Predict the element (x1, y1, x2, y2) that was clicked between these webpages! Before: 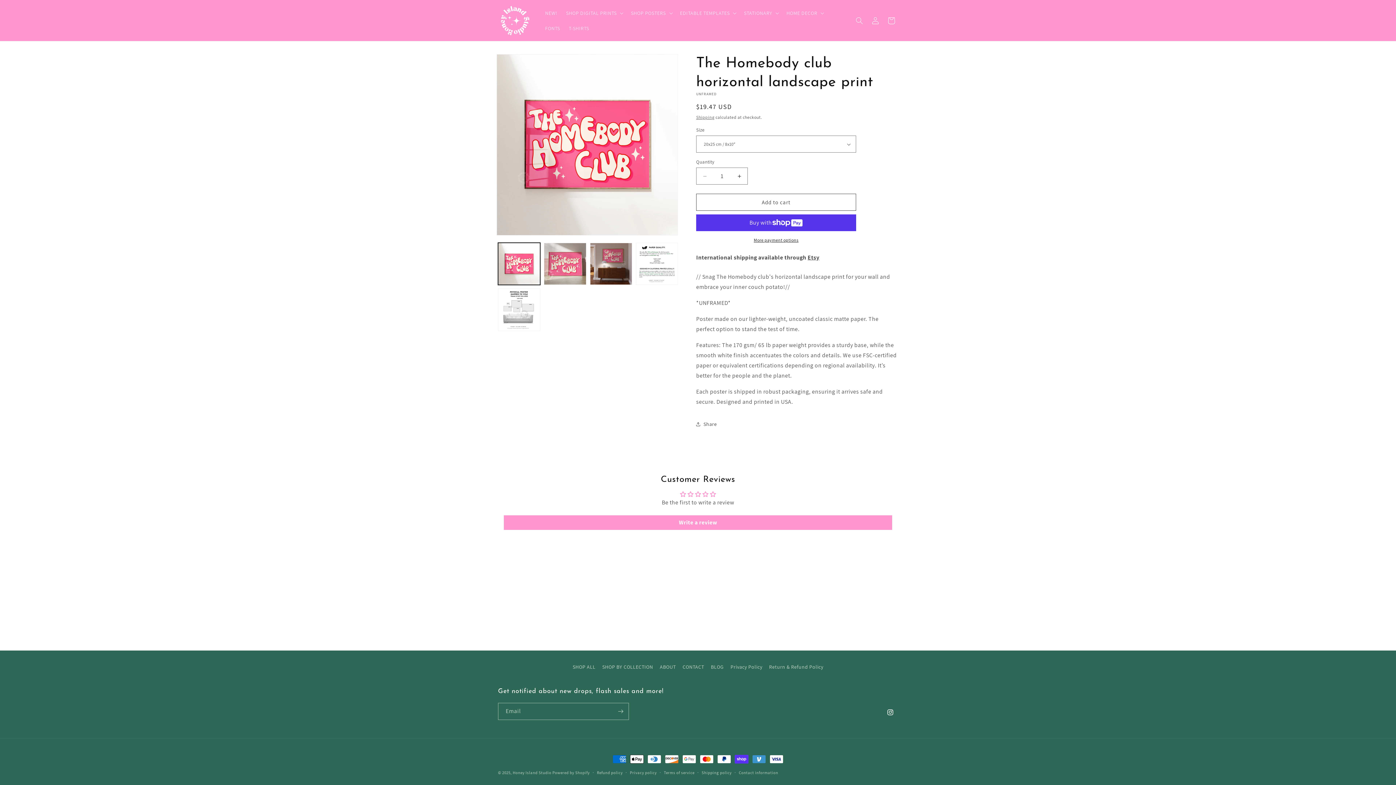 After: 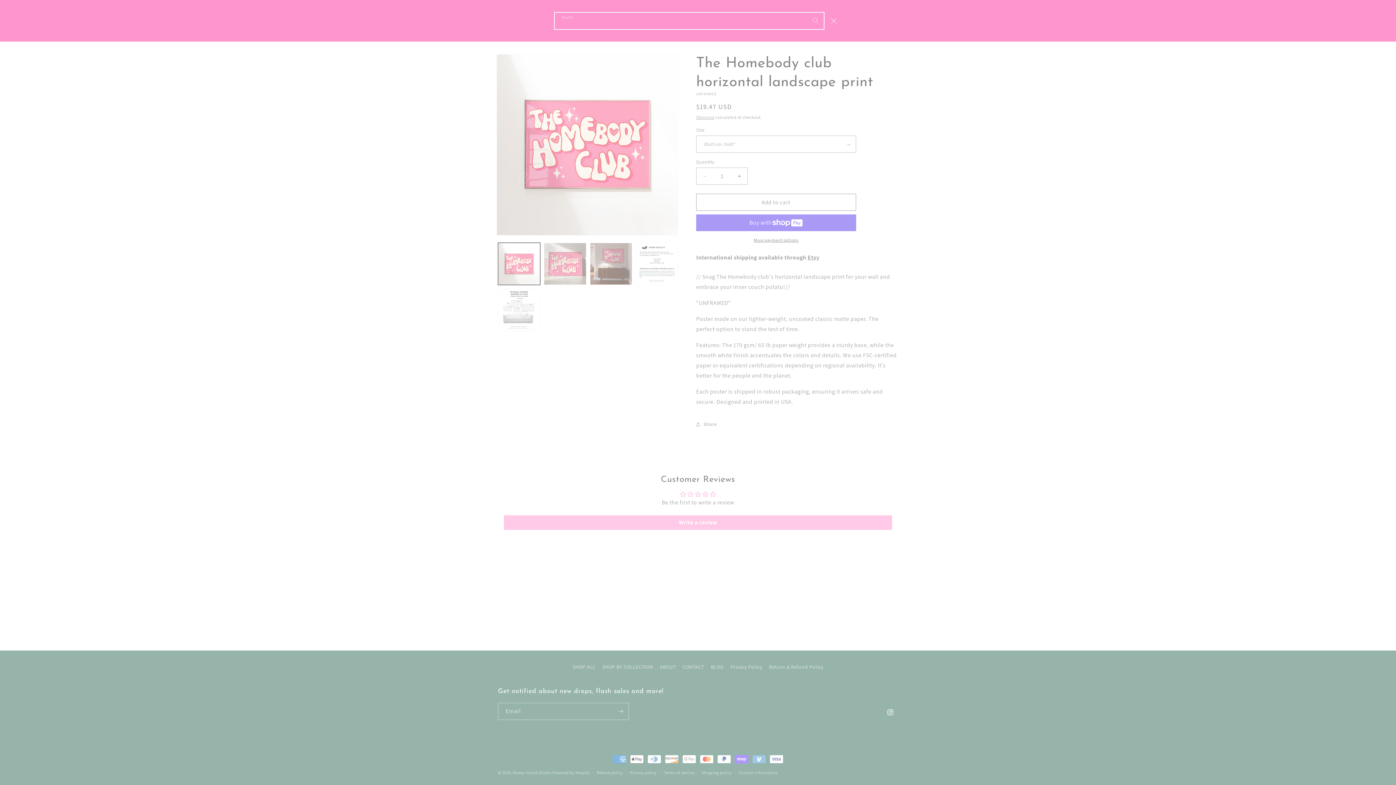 Action: label: Search bbox: (851, 12, 867, 28)